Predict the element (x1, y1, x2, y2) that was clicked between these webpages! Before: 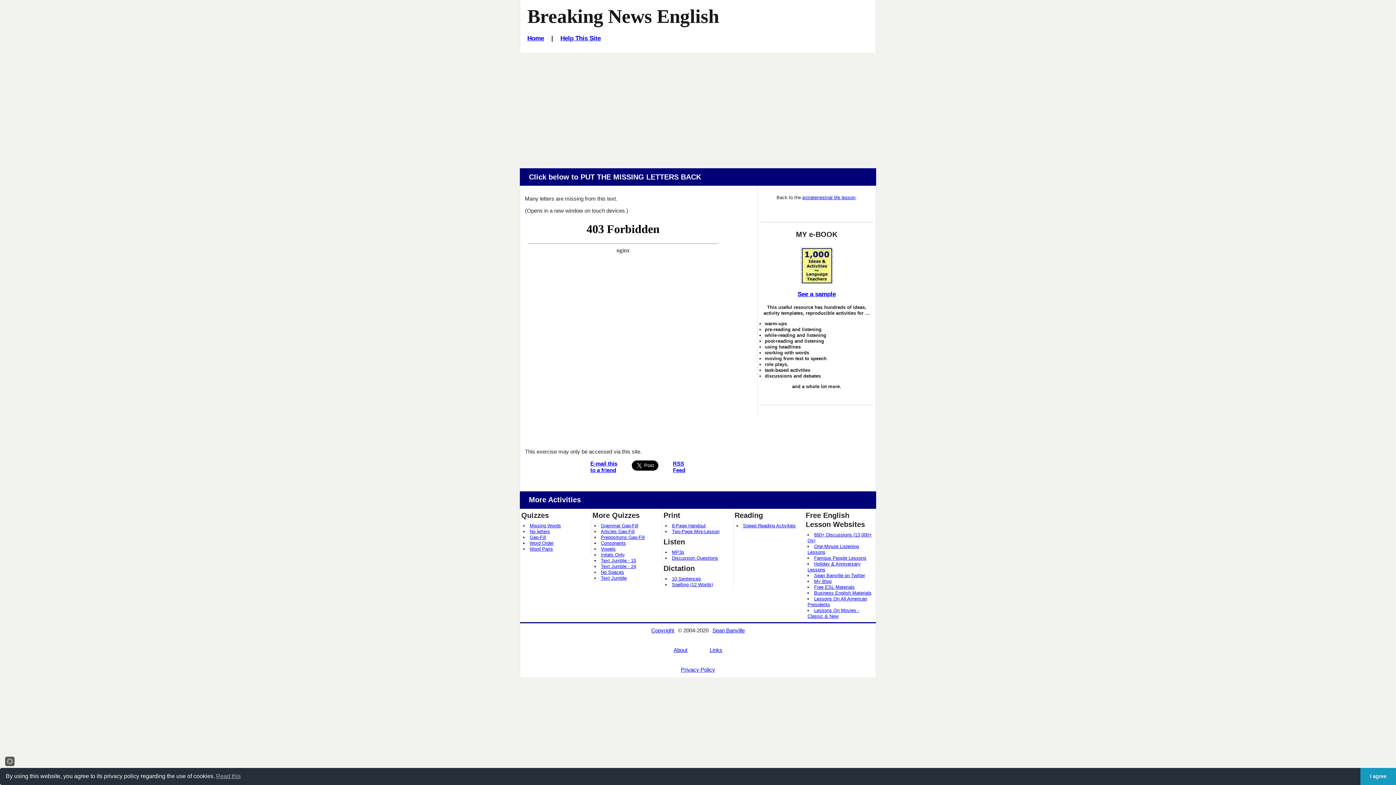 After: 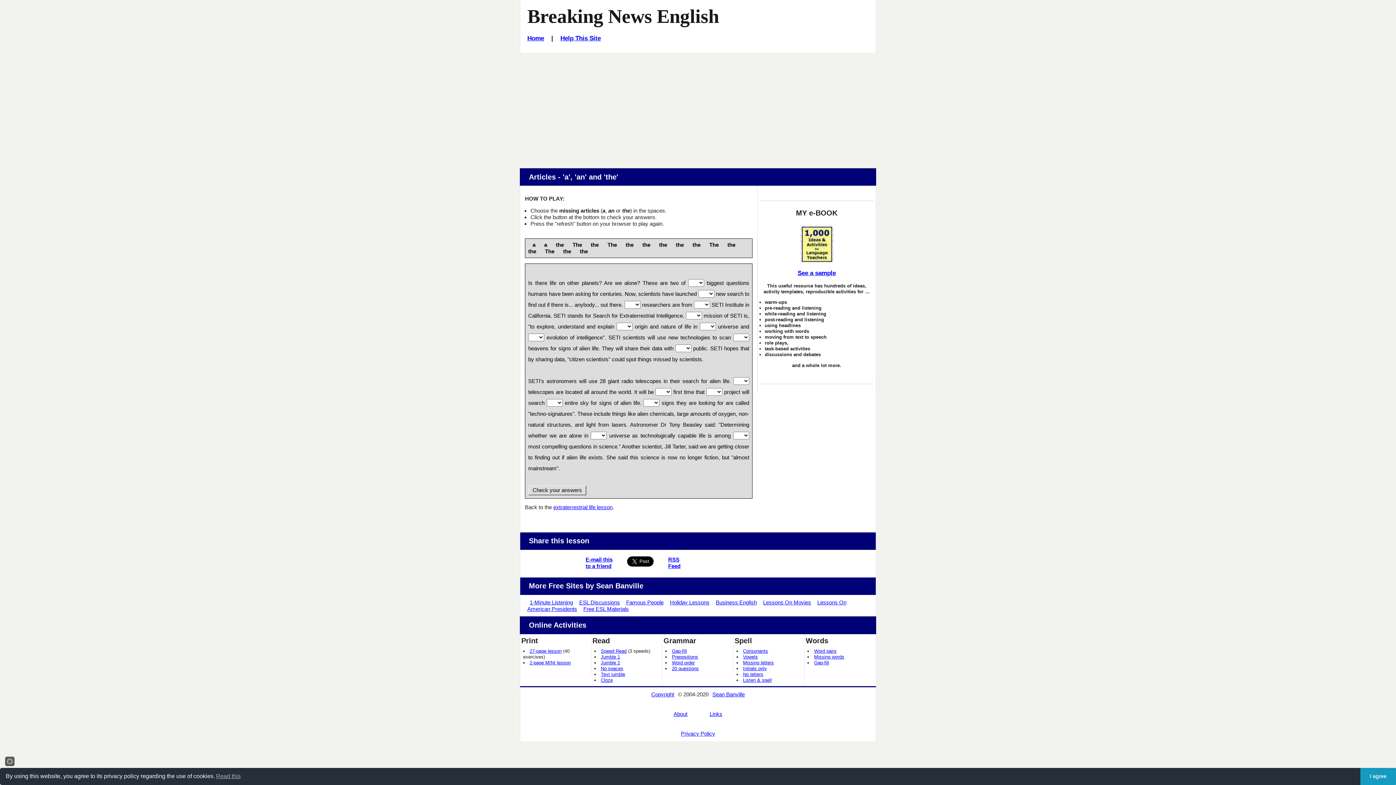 Action: bbox: (600, 529, 634, 534) label: Articles Gap-Fill